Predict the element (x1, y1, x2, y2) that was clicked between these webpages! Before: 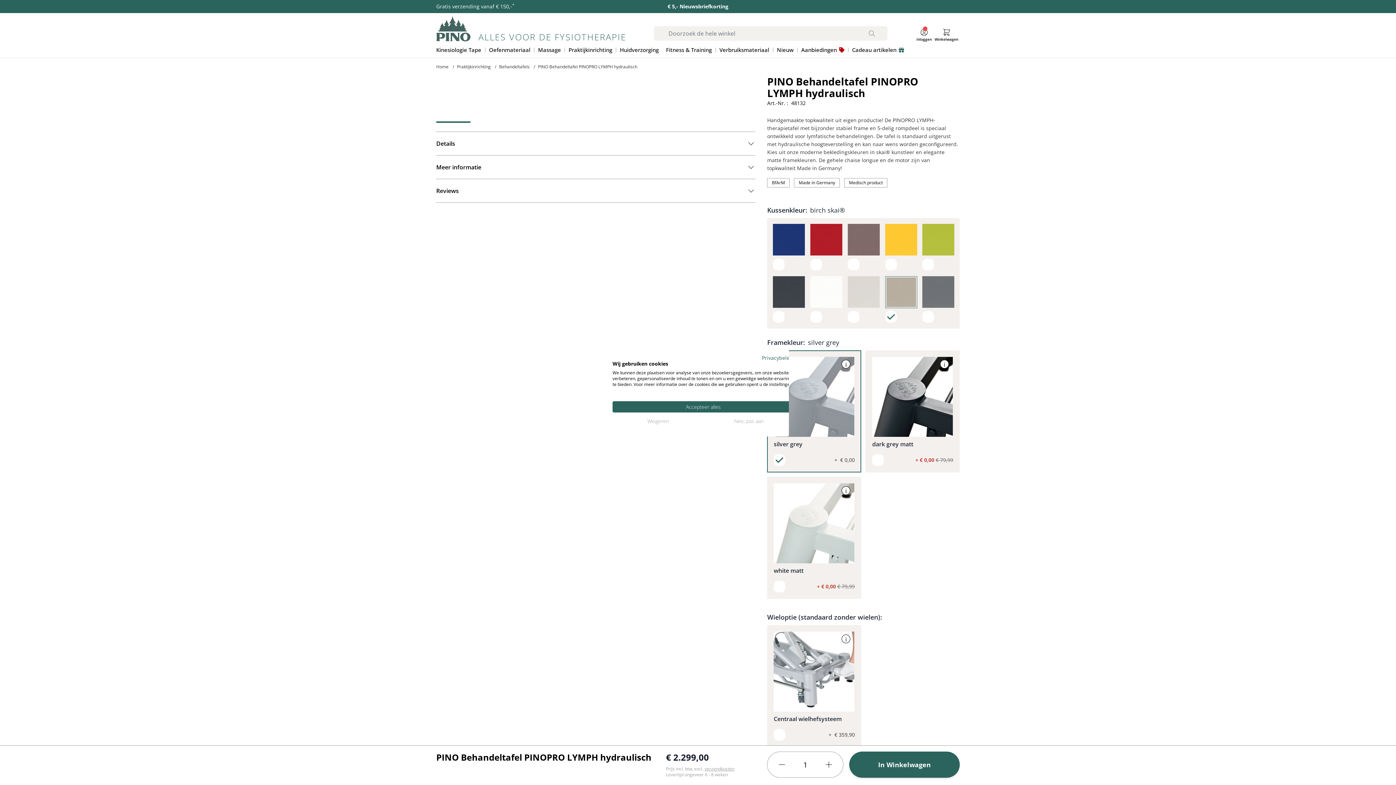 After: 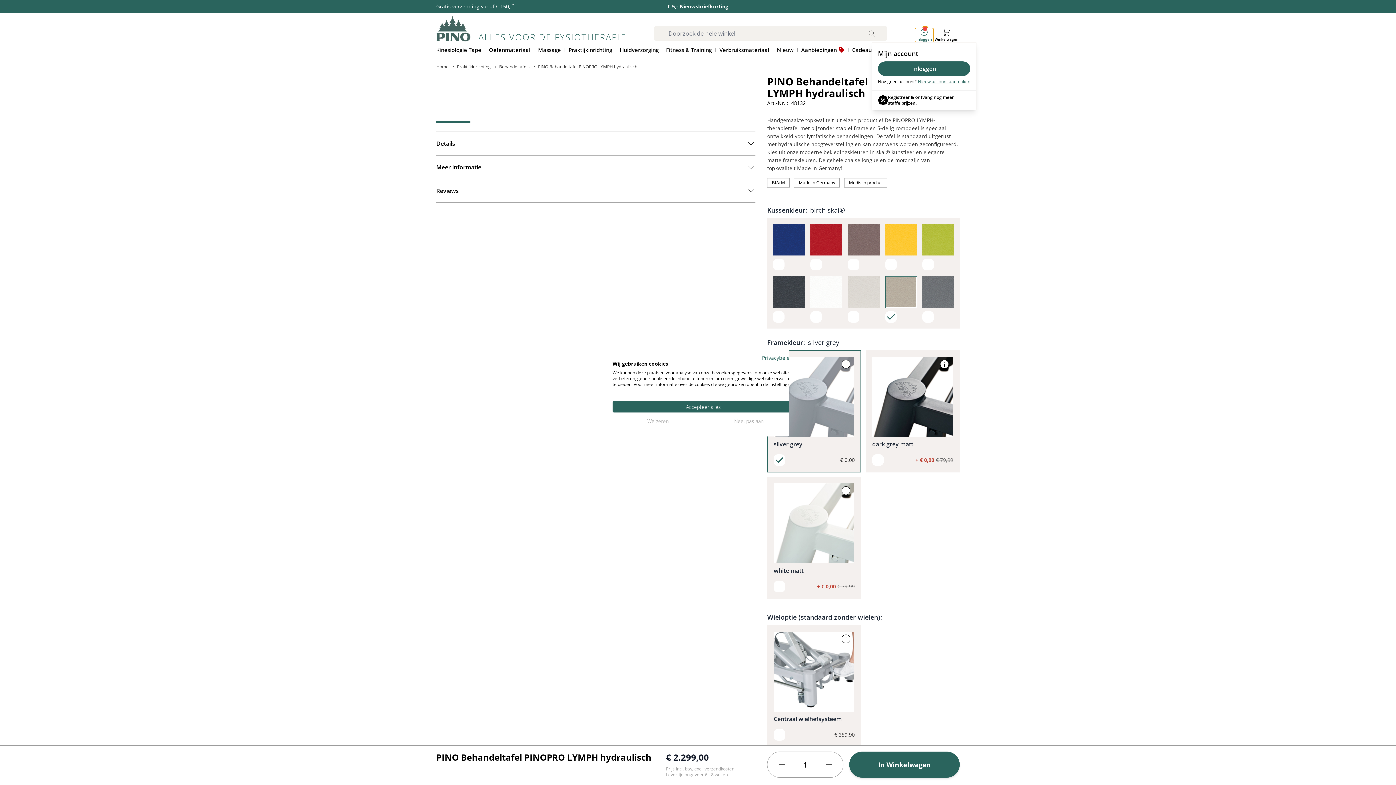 Action: label: Account bbox: (915, 28, 933, 42)